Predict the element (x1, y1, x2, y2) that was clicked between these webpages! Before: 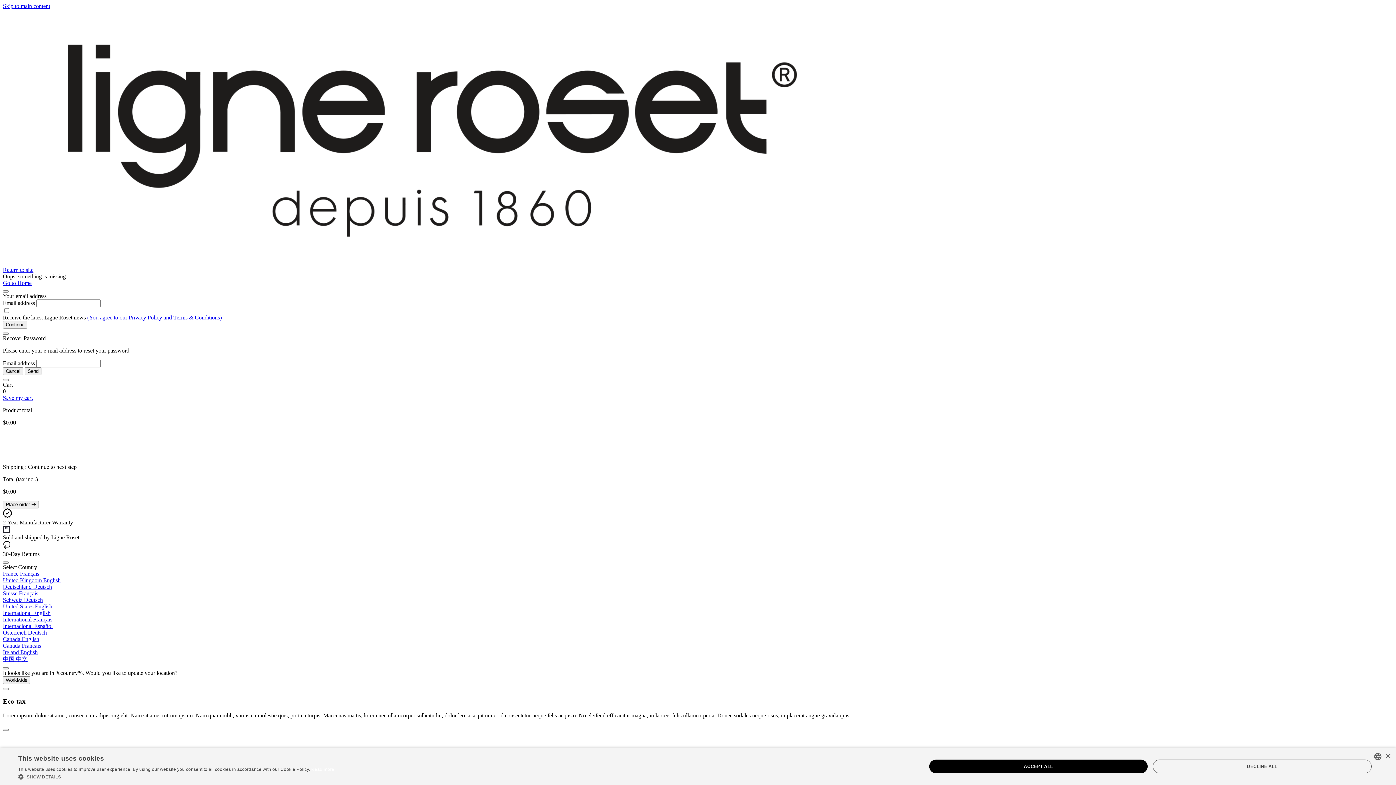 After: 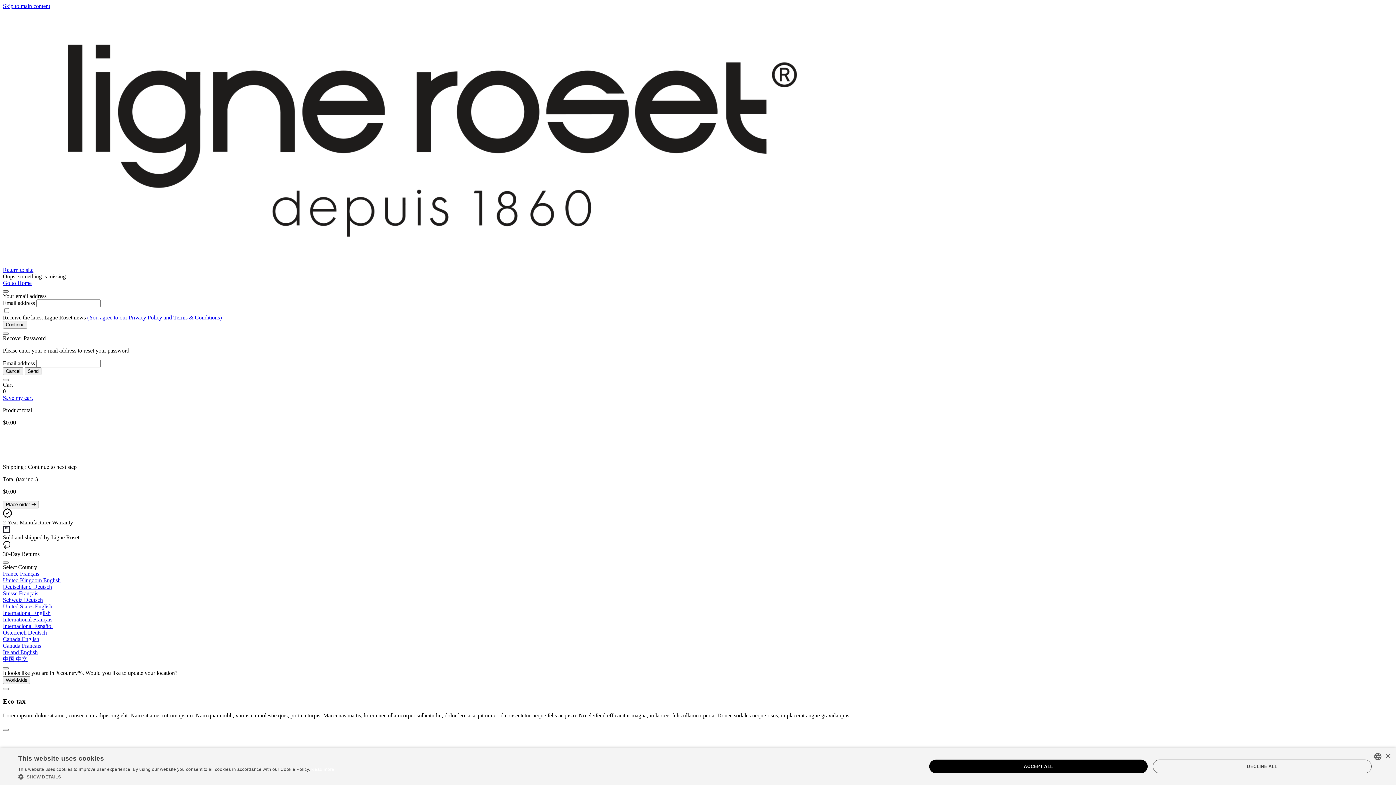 Action: bbox: (2, 290, 8, 292) label: Close the modal window